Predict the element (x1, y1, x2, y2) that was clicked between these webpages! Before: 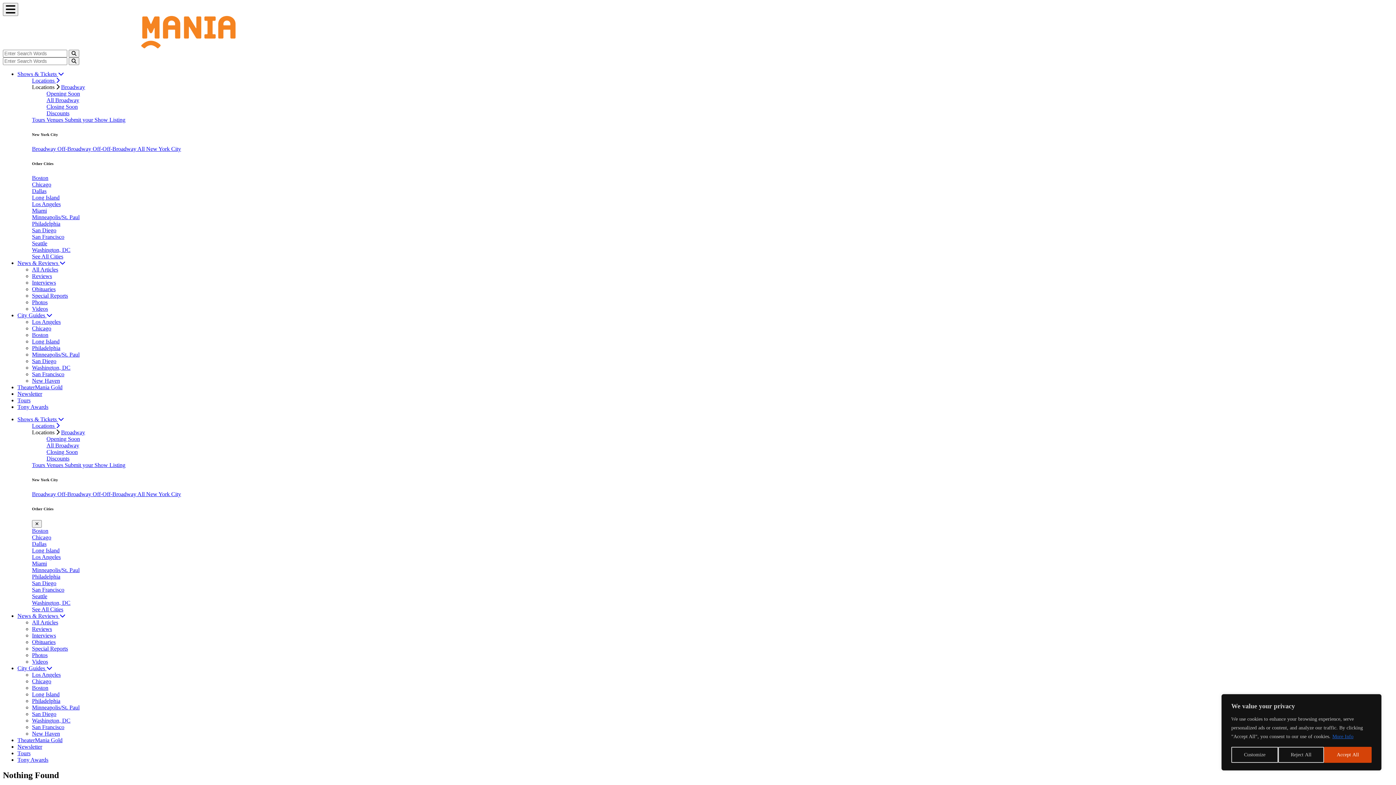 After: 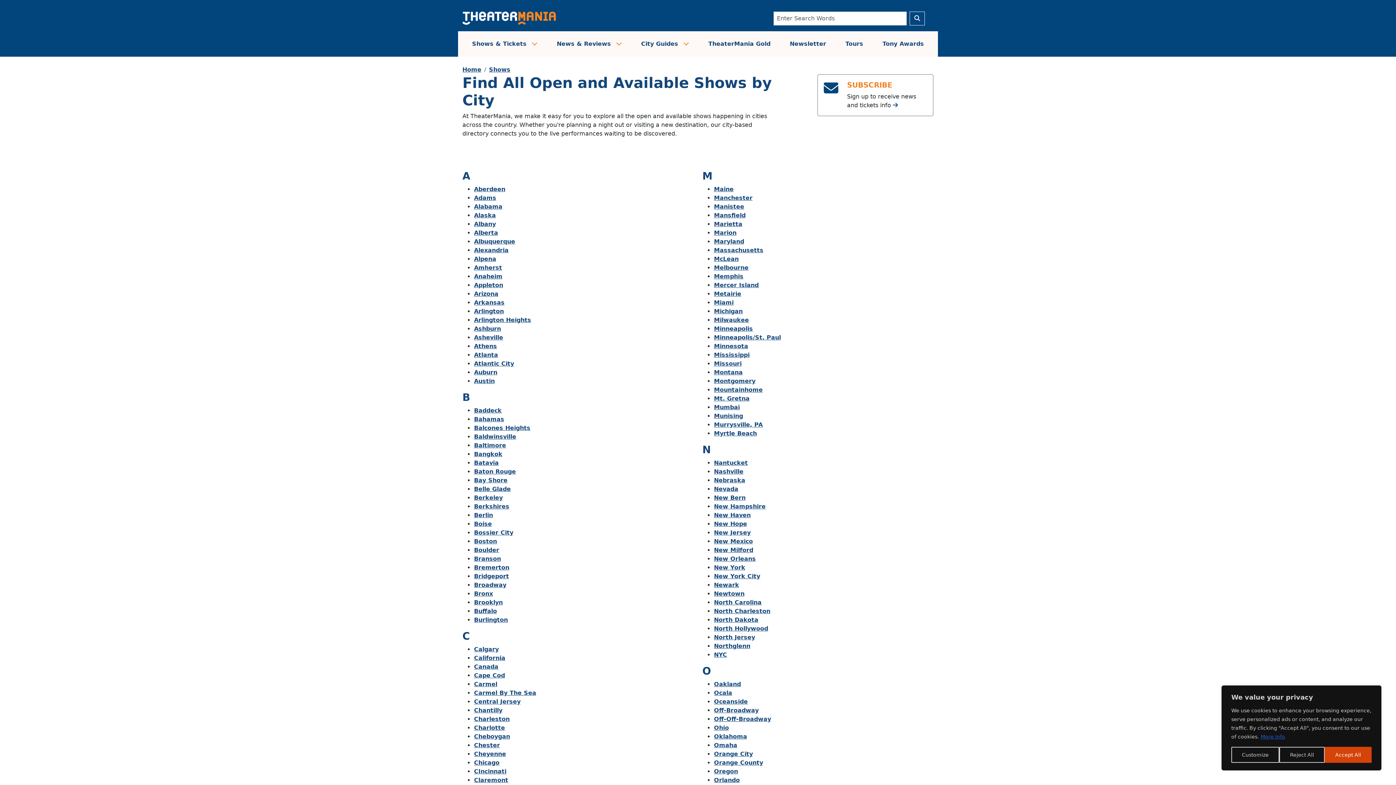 Action: bbox: (32, 664, 63, 670) label: See All Cities